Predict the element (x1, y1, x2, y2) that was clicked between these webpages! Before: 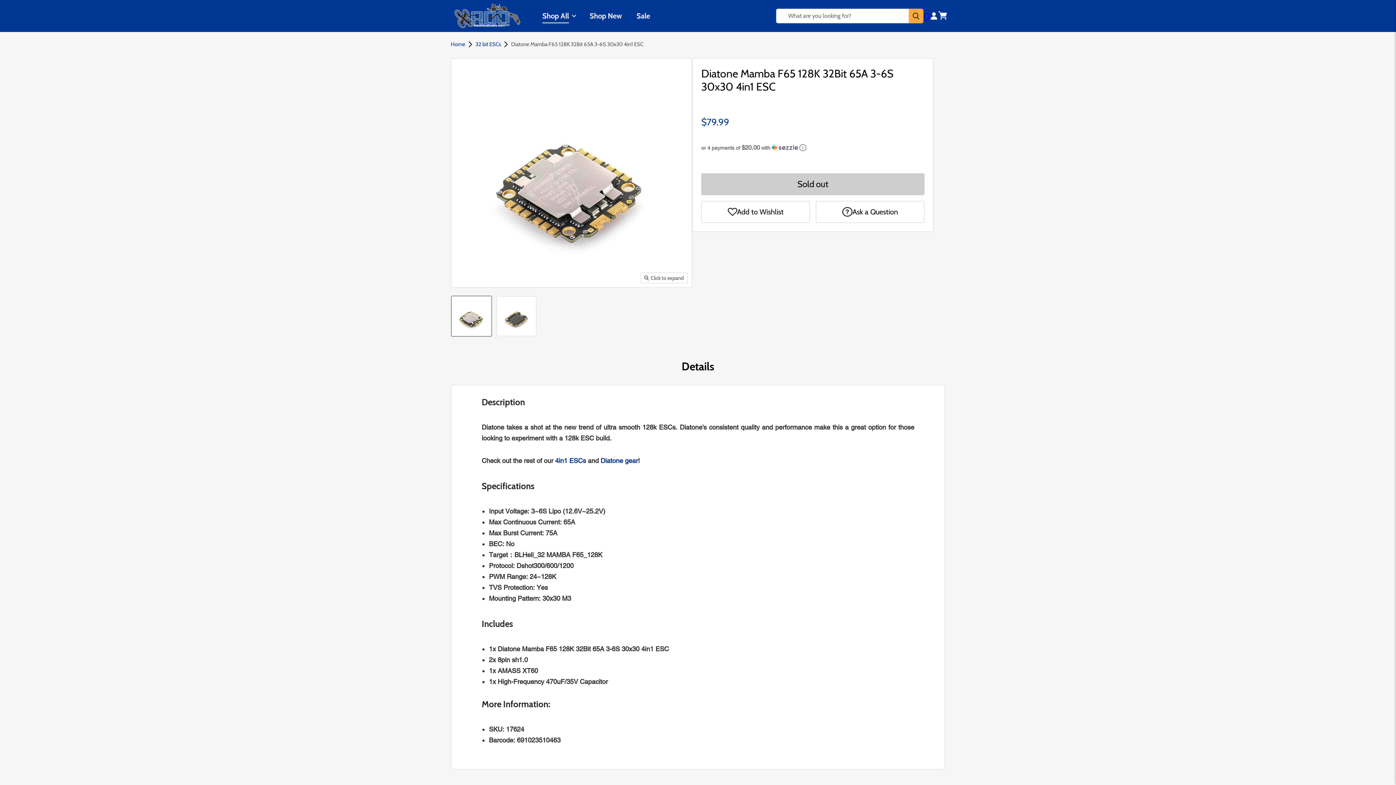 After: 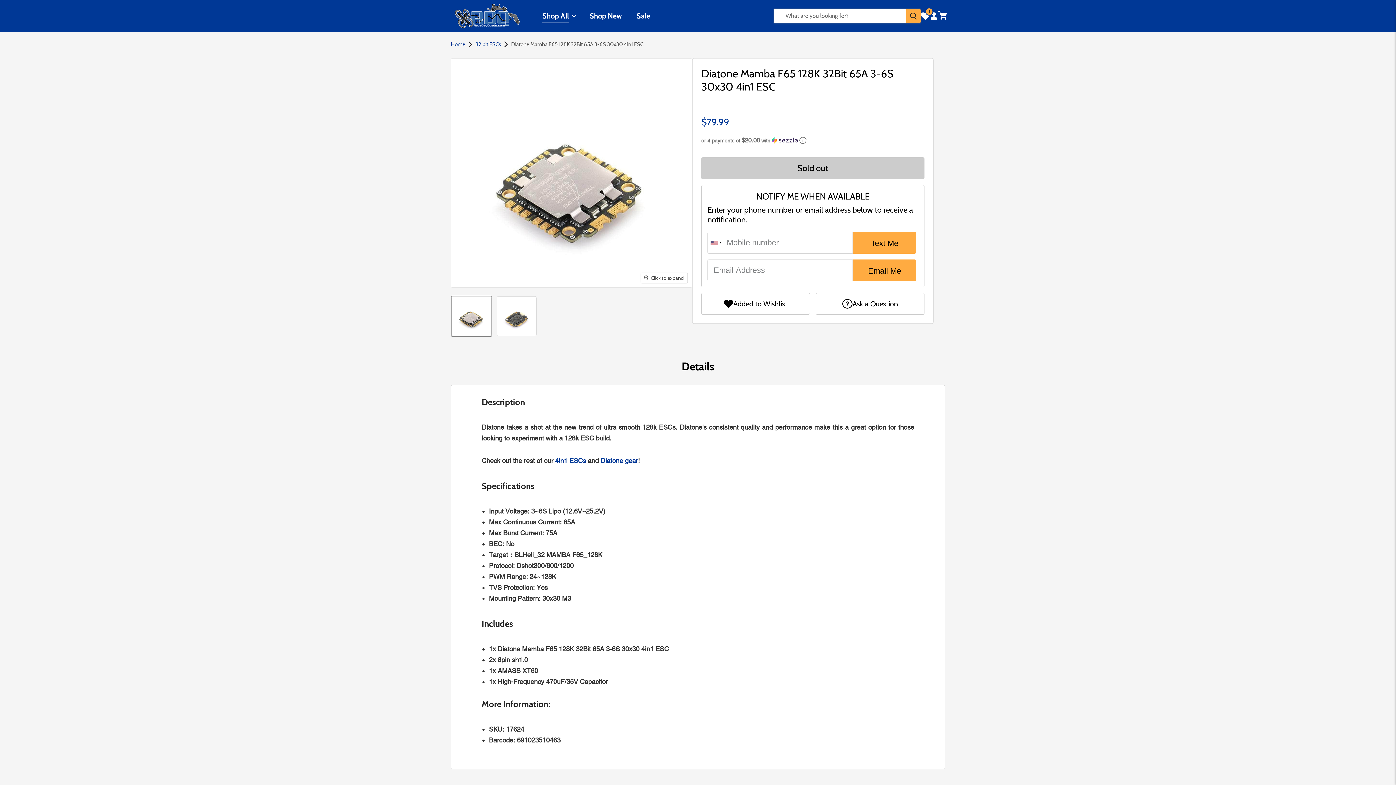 Action: bbox: (701, 201, 810, 222) label: Add to Wishlist